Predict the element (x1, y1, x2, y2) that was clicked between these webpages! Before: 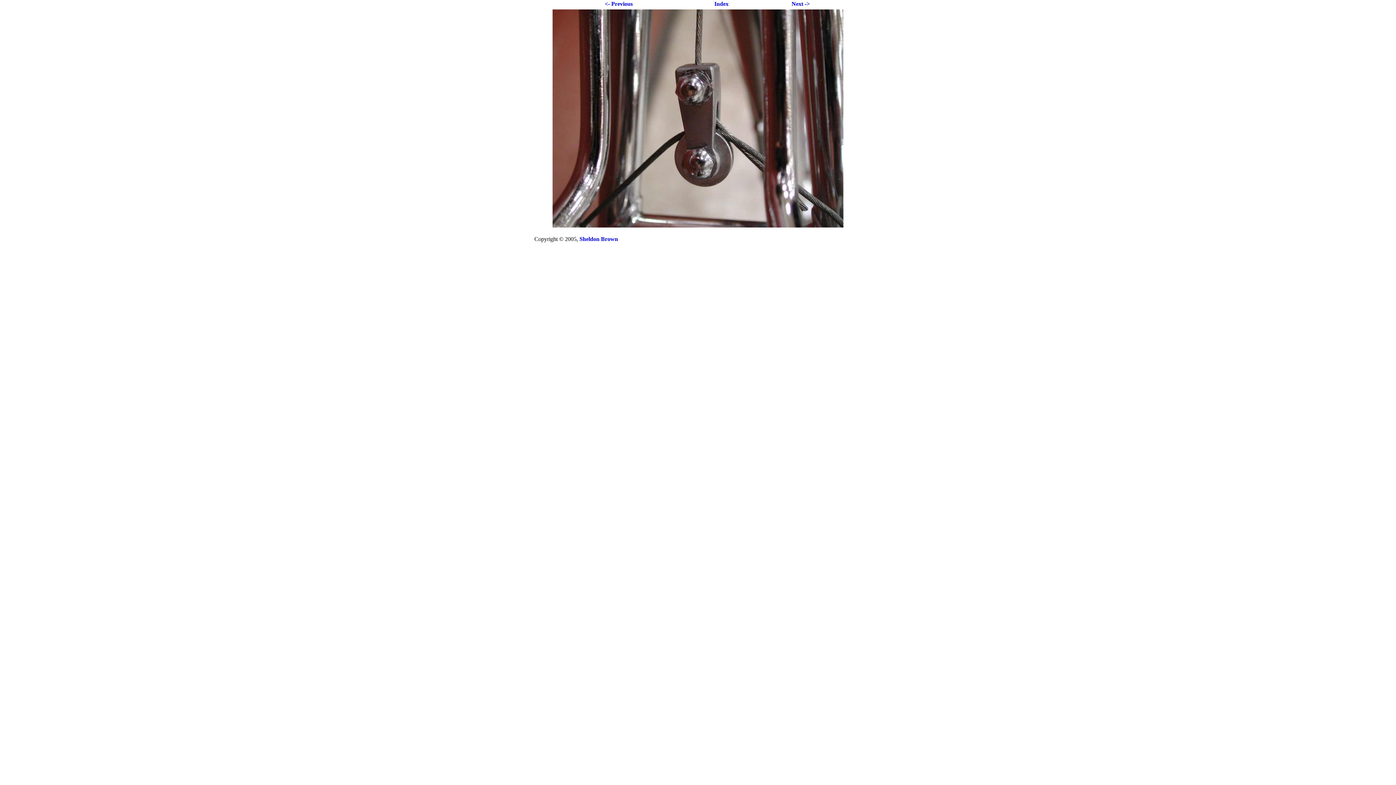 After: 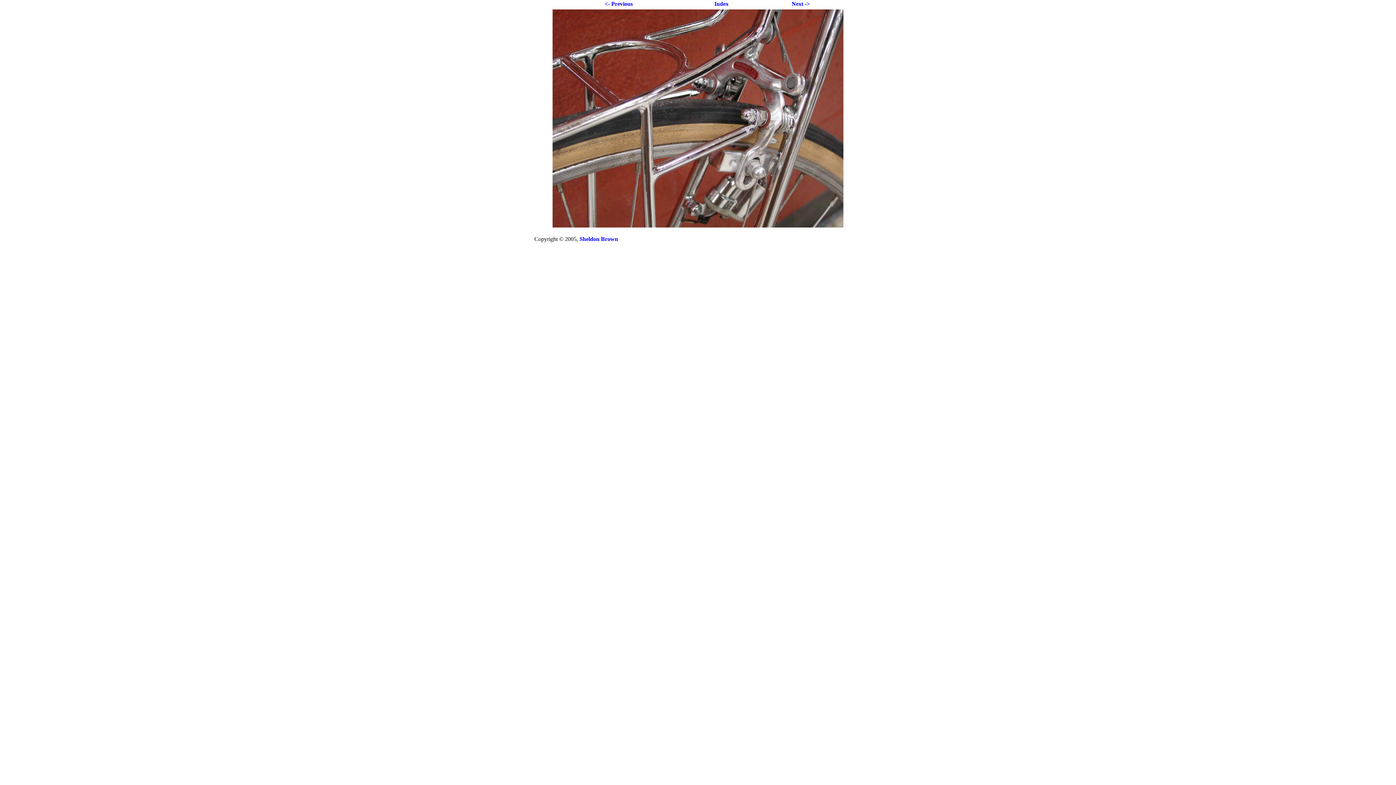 Action: label: <- Previous bbox: (604, 0, 632, 6)